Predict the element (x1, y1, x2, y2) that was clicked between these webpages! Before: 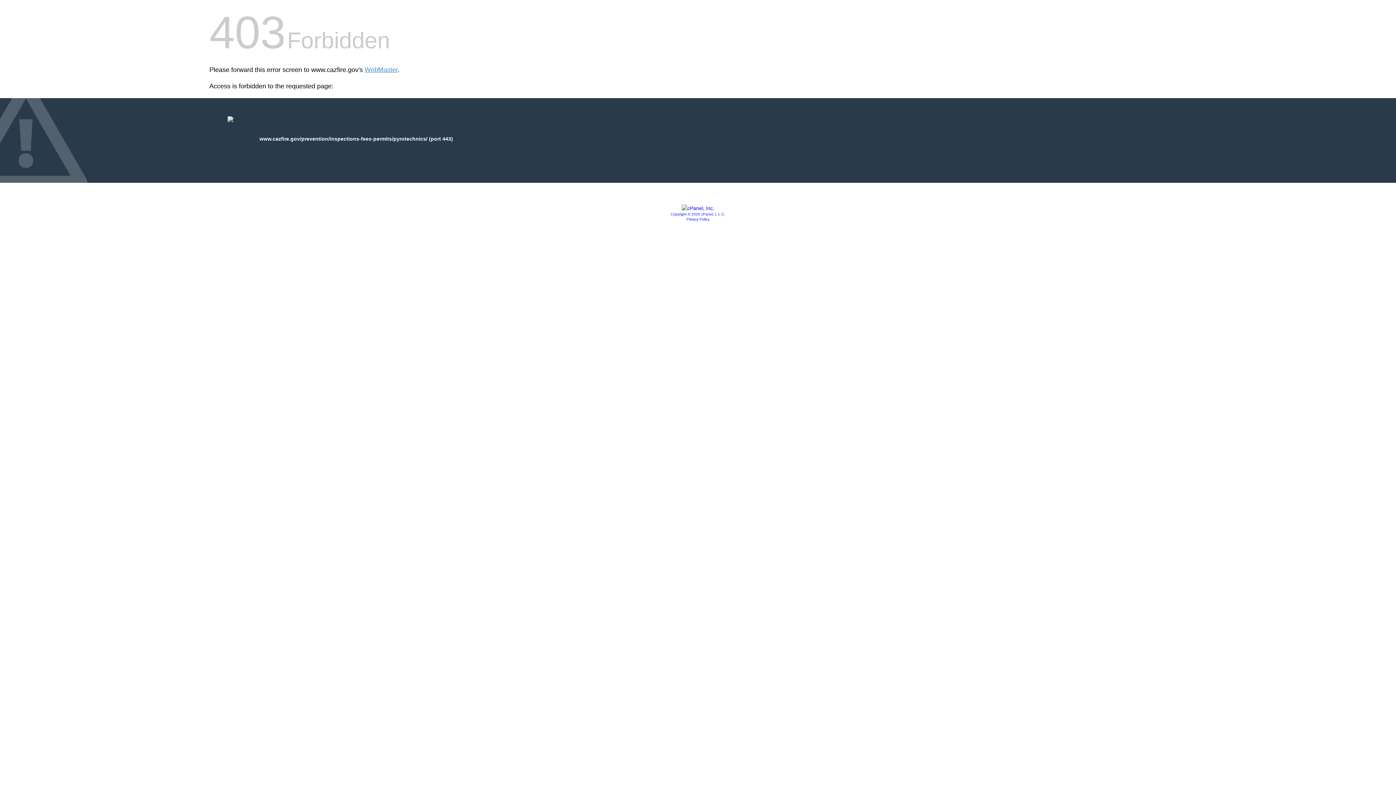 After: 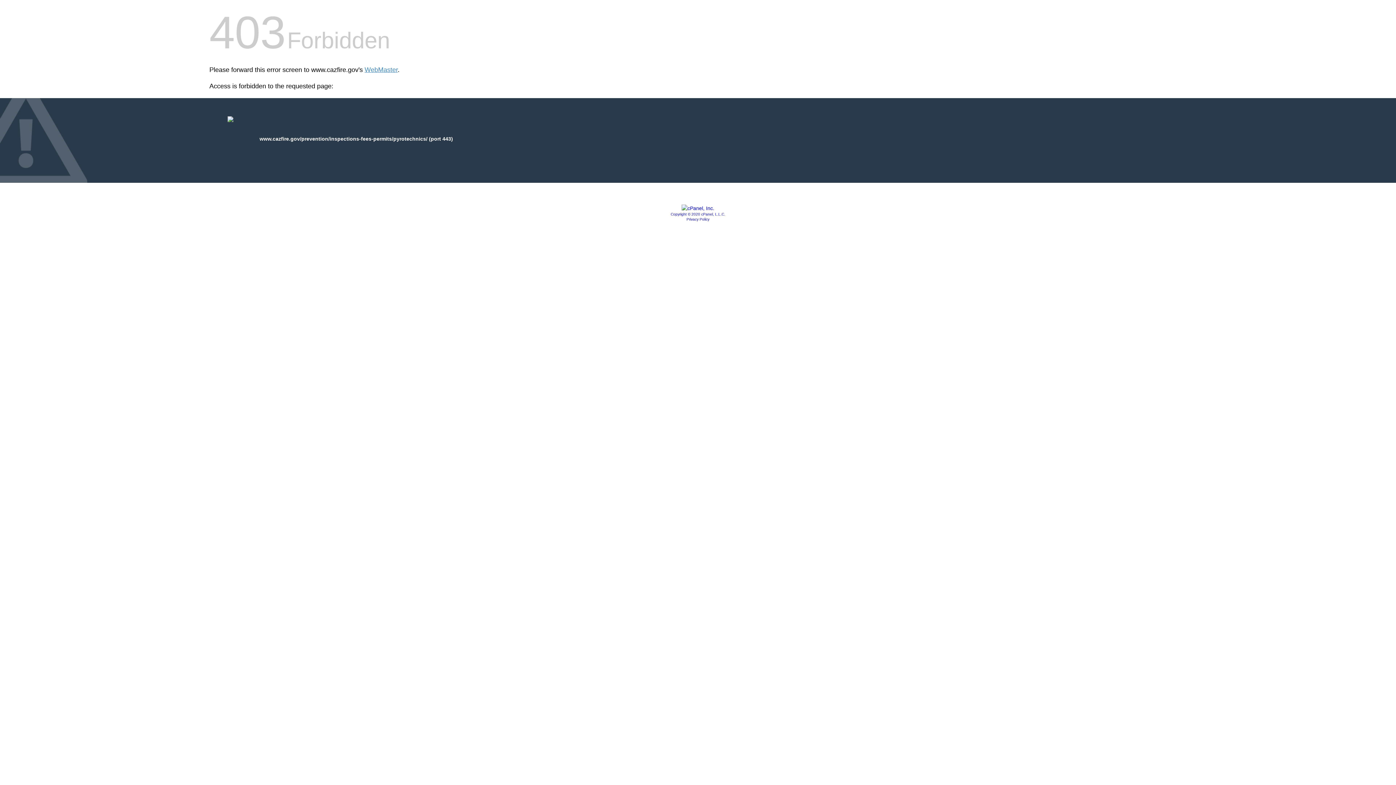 Action: label: Copyright © 2020 cPanel, L.L.C. bbox: (670, 212, 725, 216)